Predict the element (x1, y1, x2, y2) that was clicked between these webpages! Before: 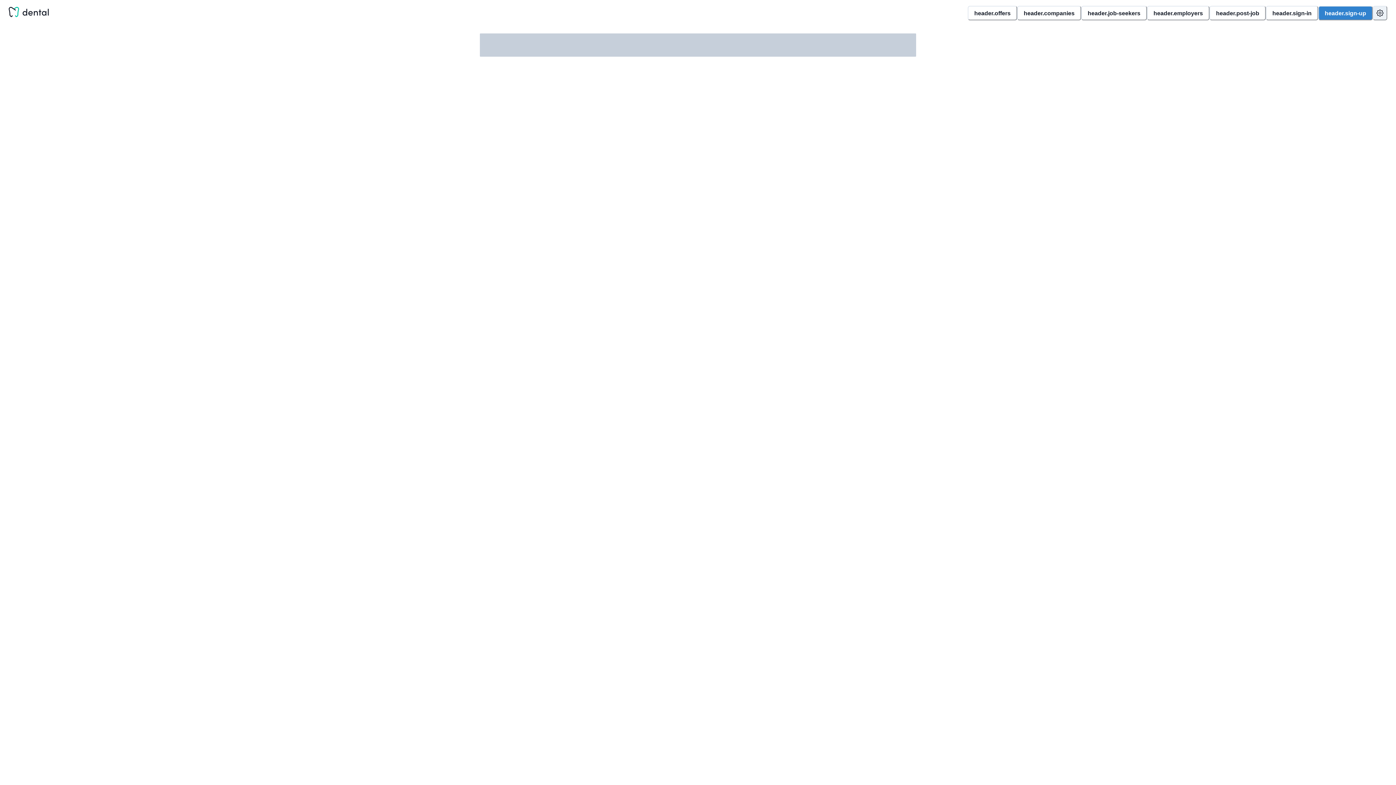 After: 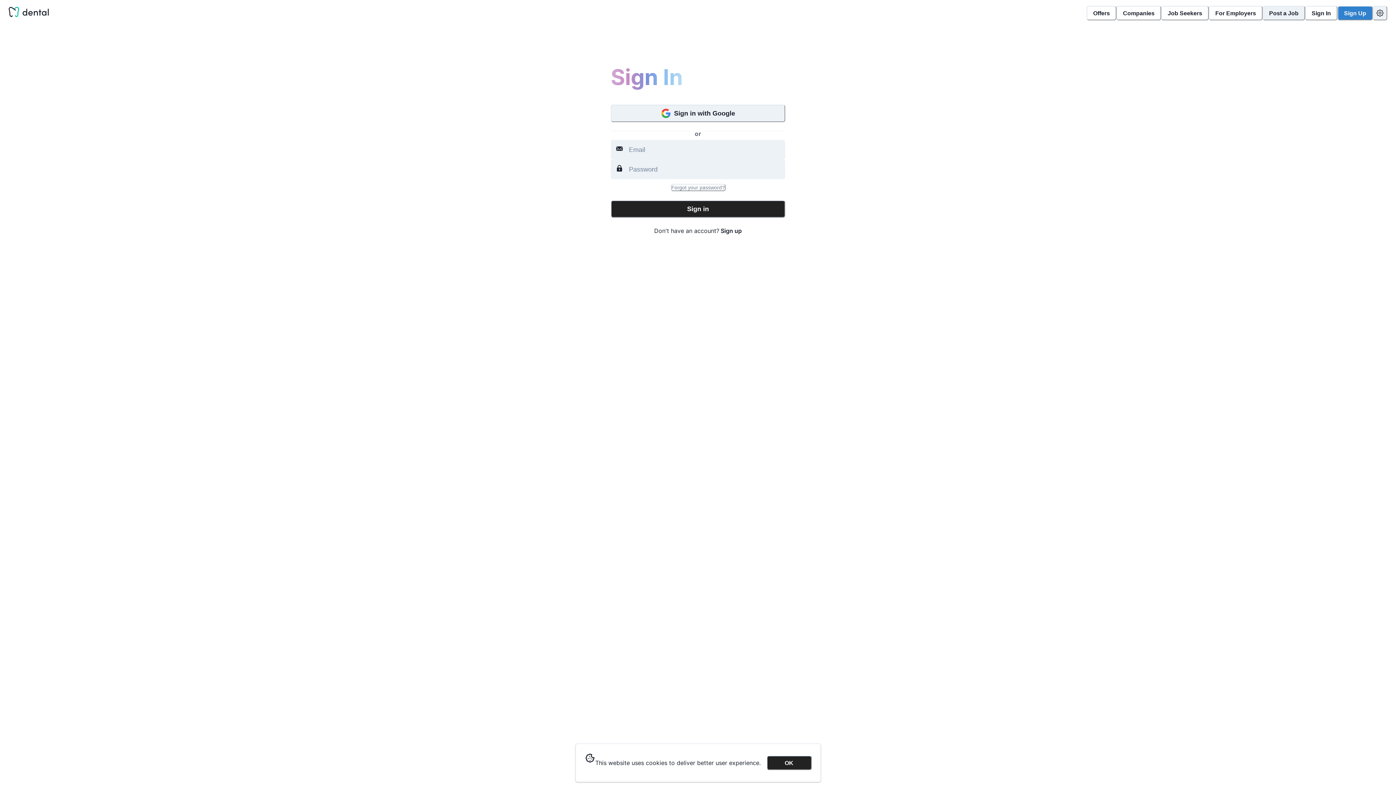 Action: bbox: (1209, 5, 1266, 20) label: header.post-job